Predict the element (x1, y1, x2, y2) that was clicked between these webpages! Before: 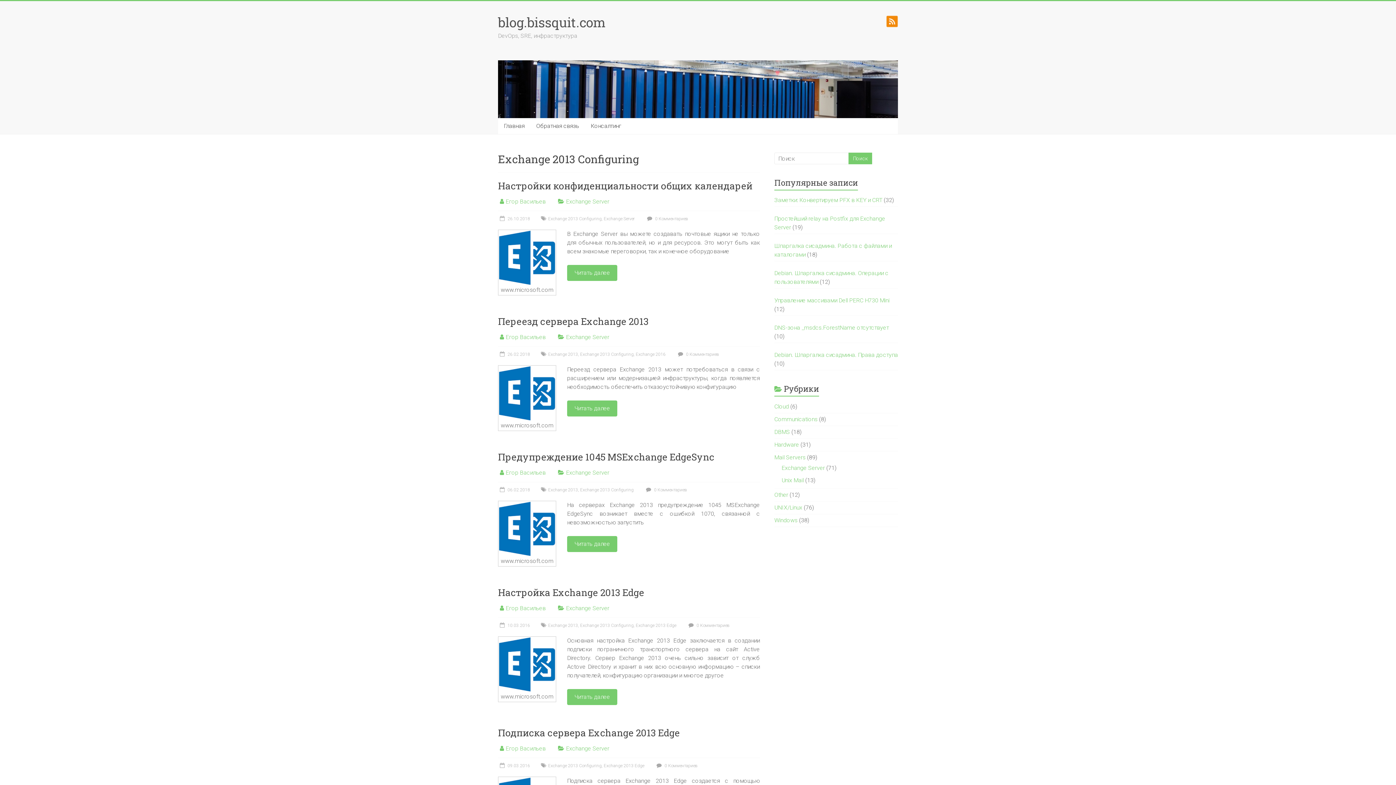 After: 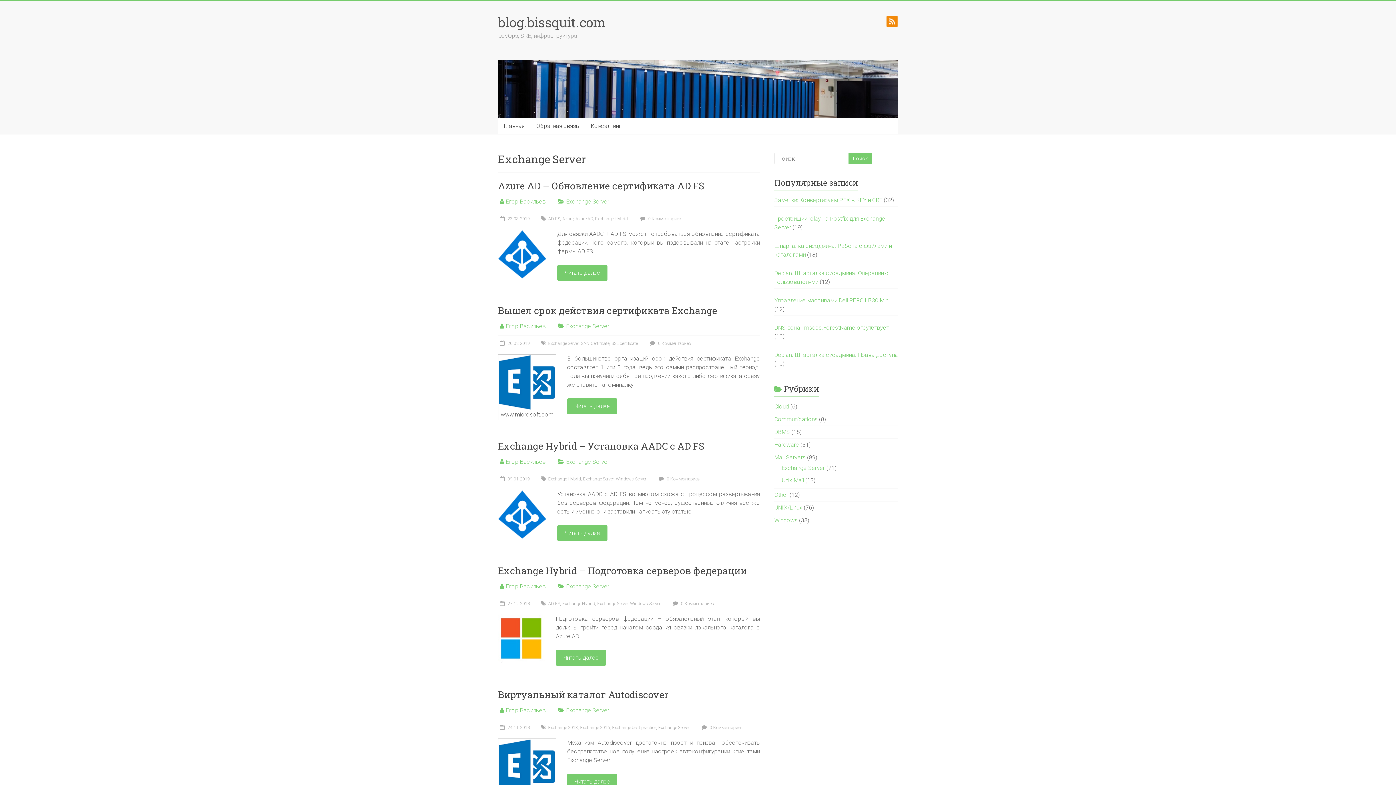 Action: label: Exchange Server bbox: (566, 333, 609, 340)